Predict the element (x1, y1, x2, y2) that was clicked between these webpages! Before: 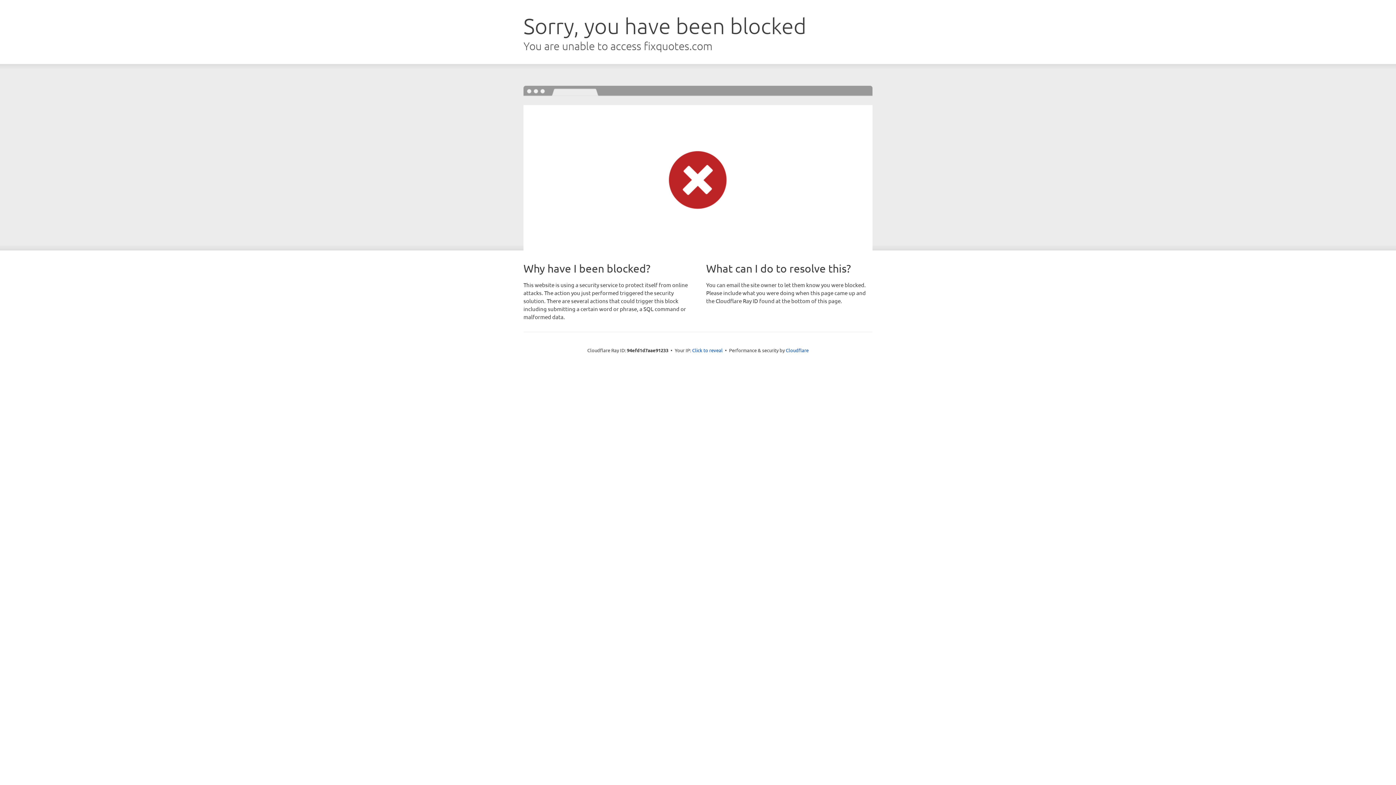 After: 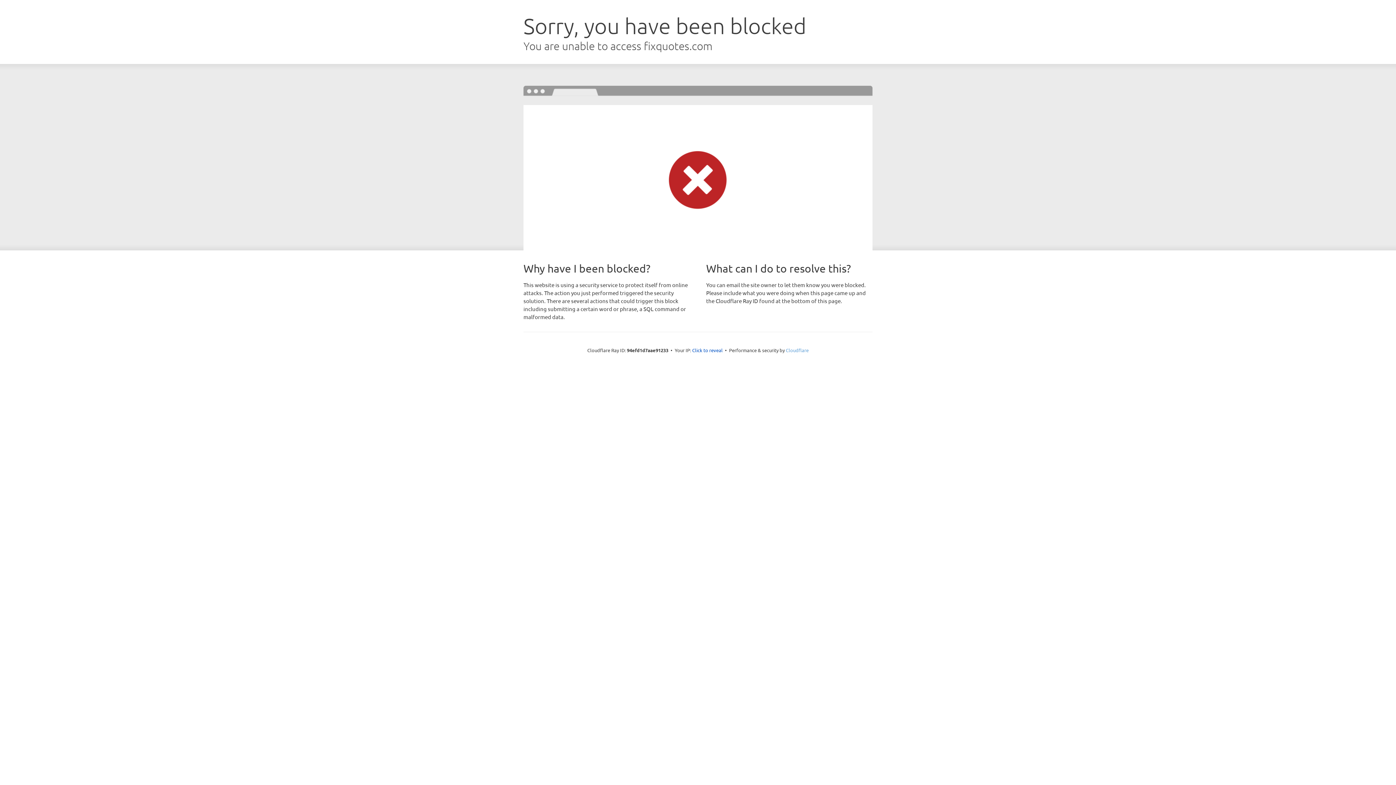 Action: bbox: (786, 347, 808, 353) label: Cloudflare